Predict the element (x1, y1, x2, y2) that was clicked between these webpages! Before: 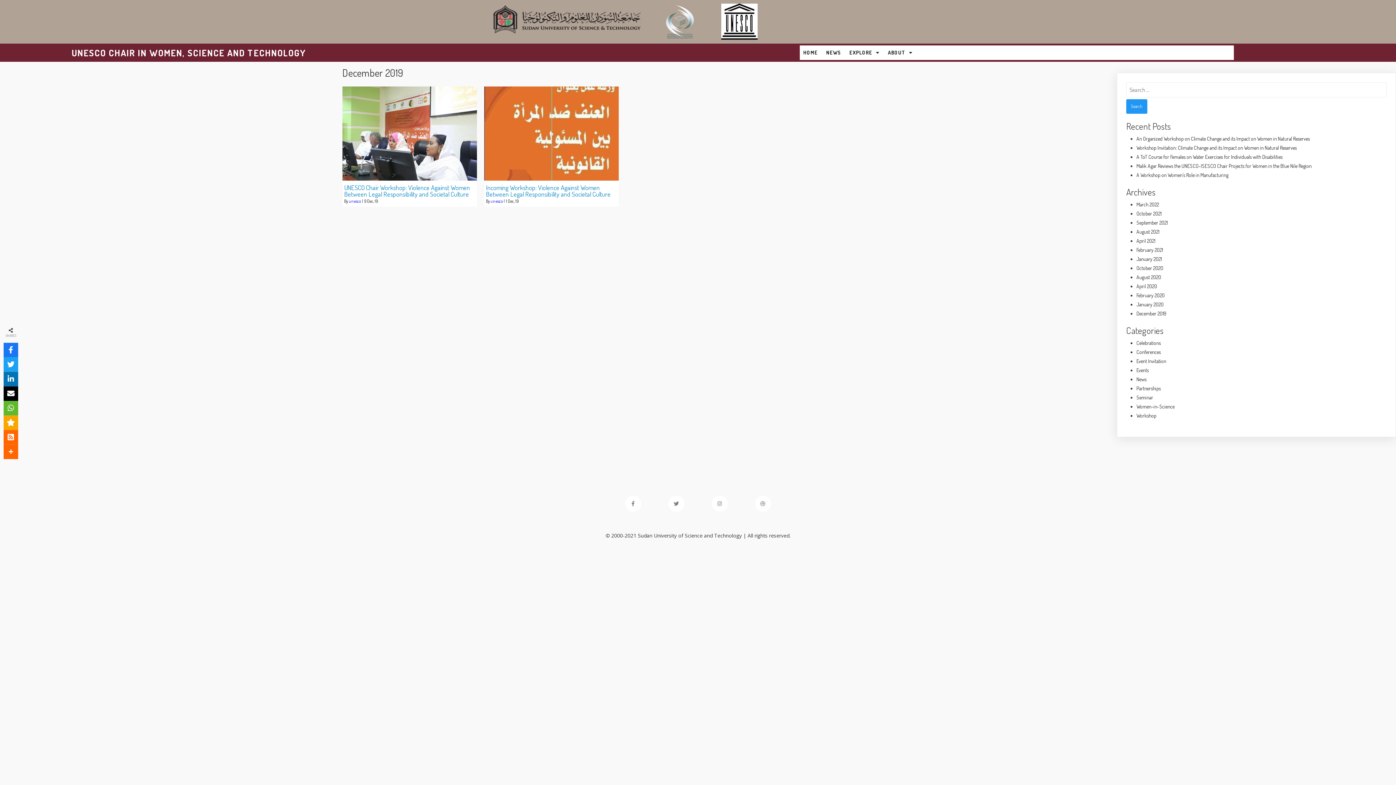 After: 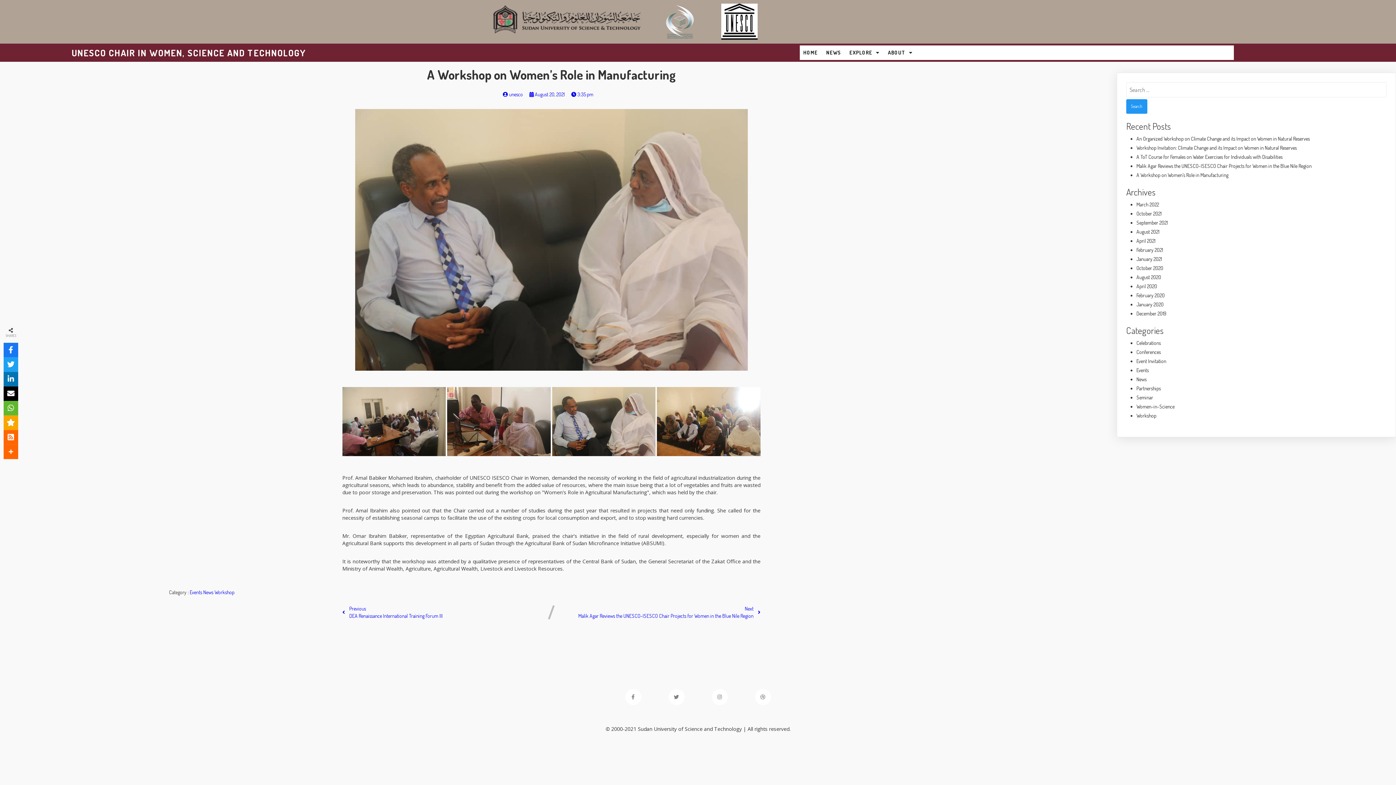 Action: label: A Workshop on Women’s Role in Manufacturing bbox: (1136, 172, 1228, 178)